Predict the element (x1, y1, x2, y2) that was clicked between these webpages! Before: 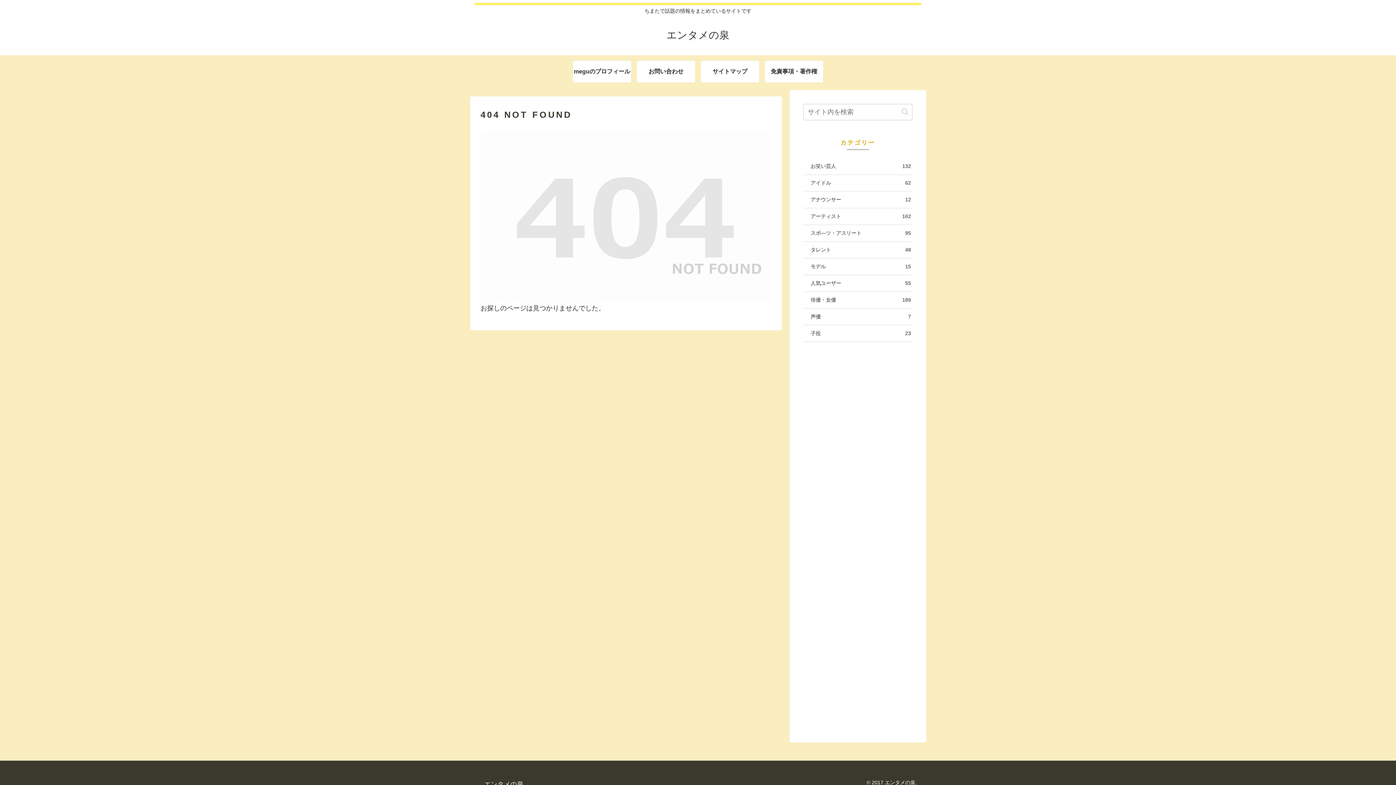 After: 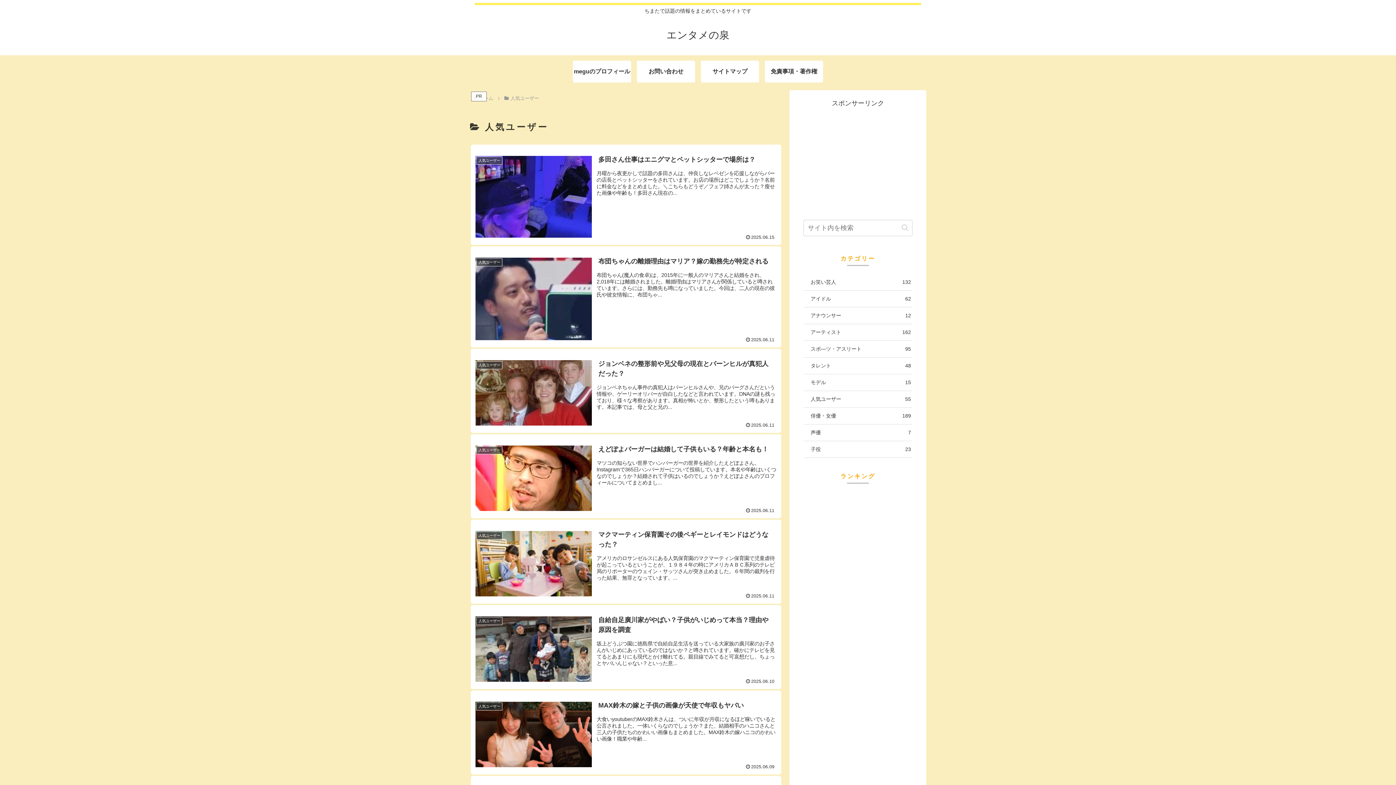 Action: bbox: (803, 275, 912, 291) label: 人気ユーザー
55